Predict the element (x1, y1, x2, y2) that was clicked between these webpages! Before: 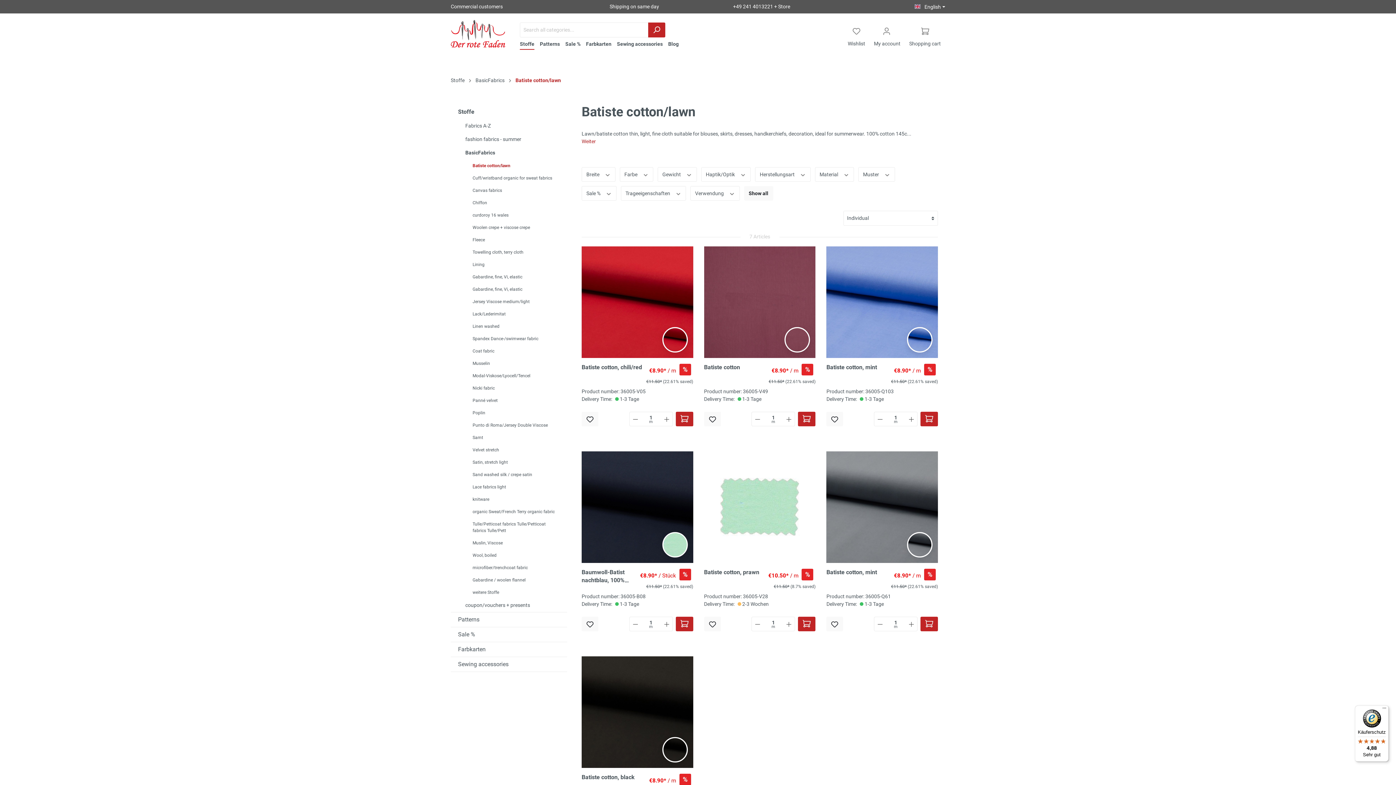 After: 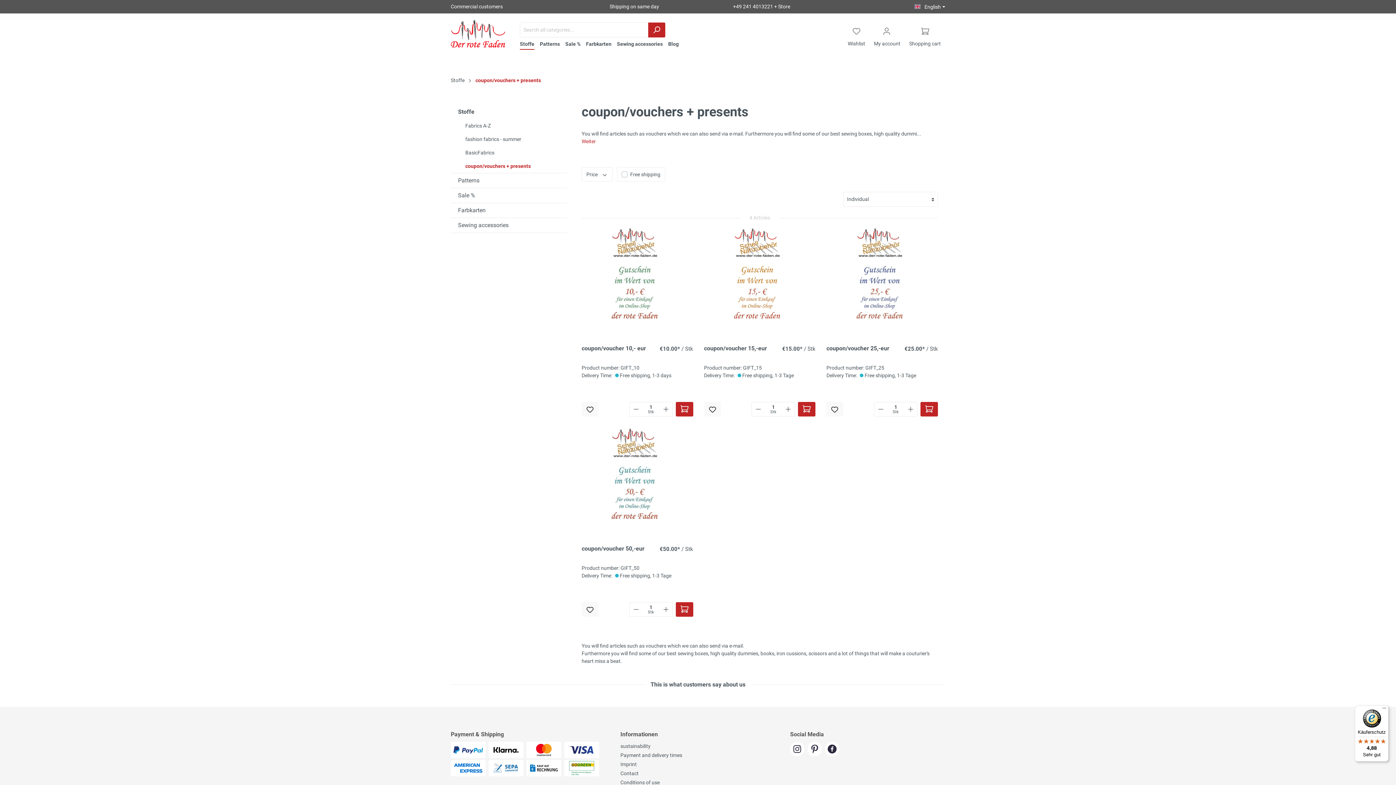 Action: label: coupon/vouchers + presents bbox: (458, 599, 567, 612)